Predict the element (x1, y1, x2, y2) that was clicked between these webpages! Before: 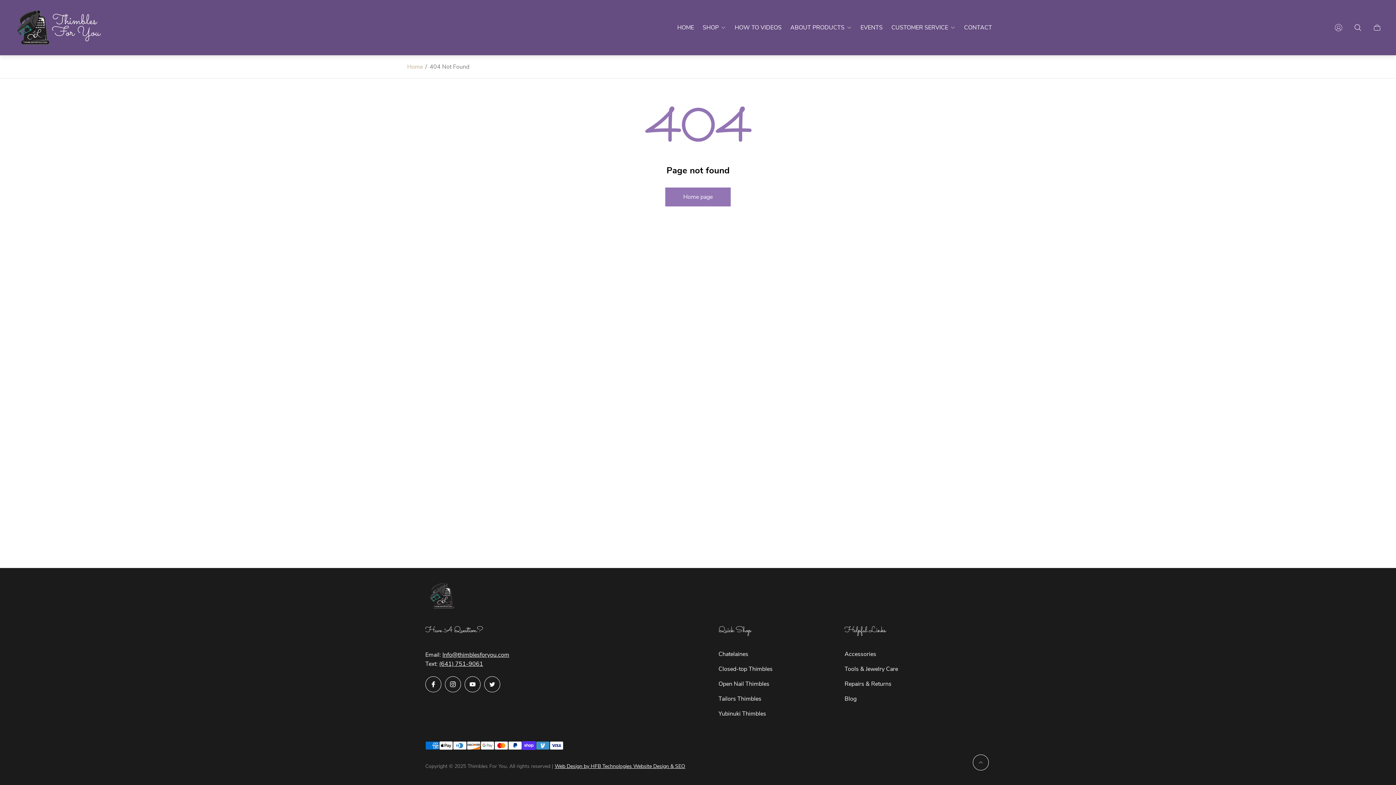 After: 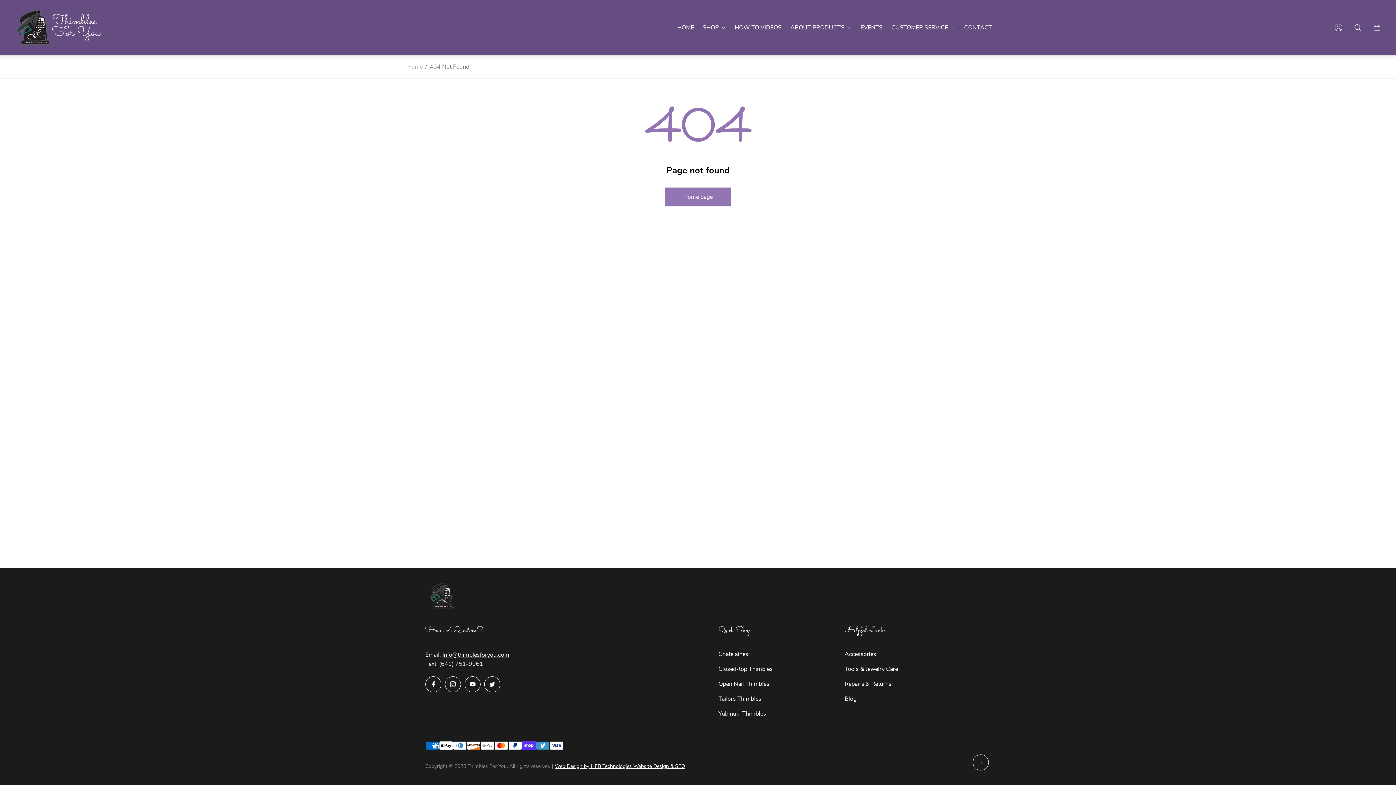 Action: bbox: (439, 660, 483, 668) label: (641) 751-9061